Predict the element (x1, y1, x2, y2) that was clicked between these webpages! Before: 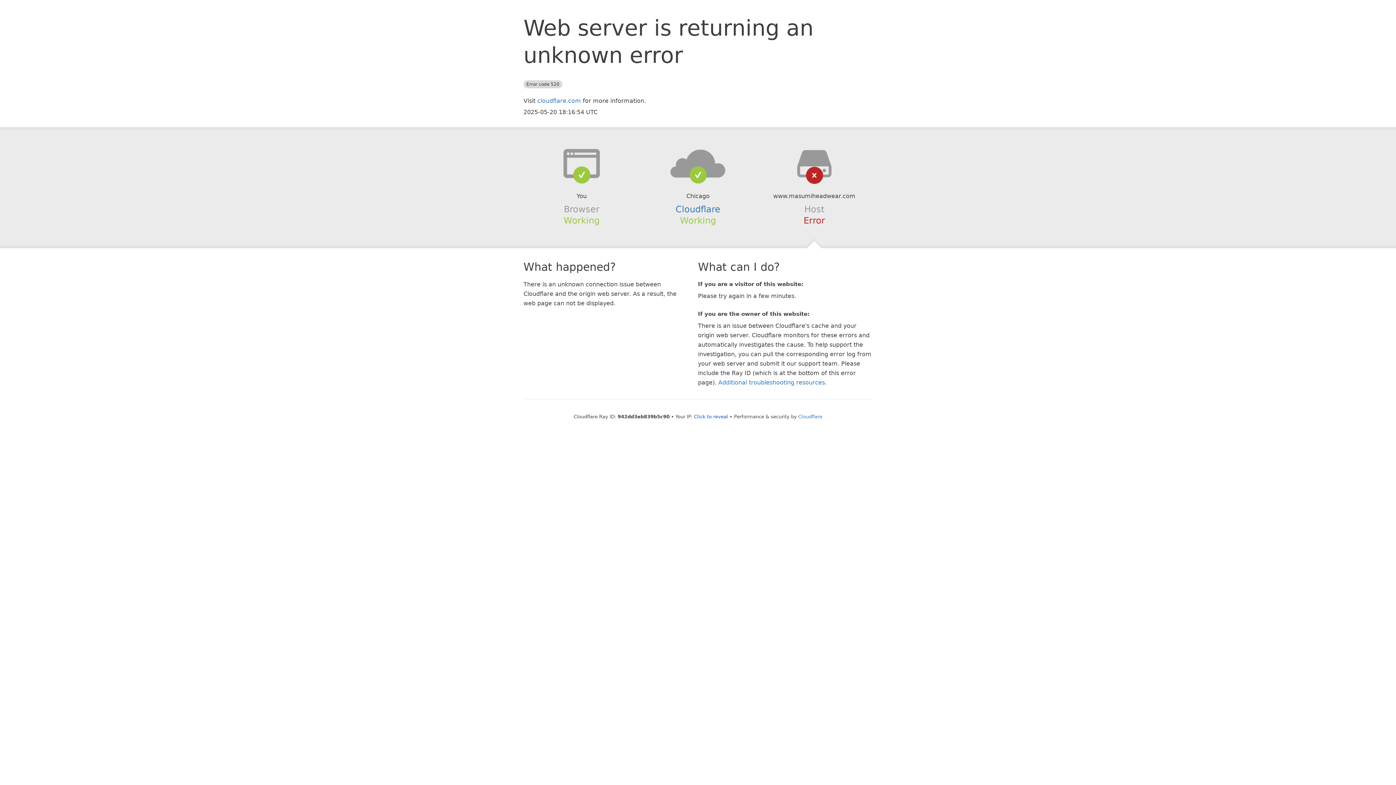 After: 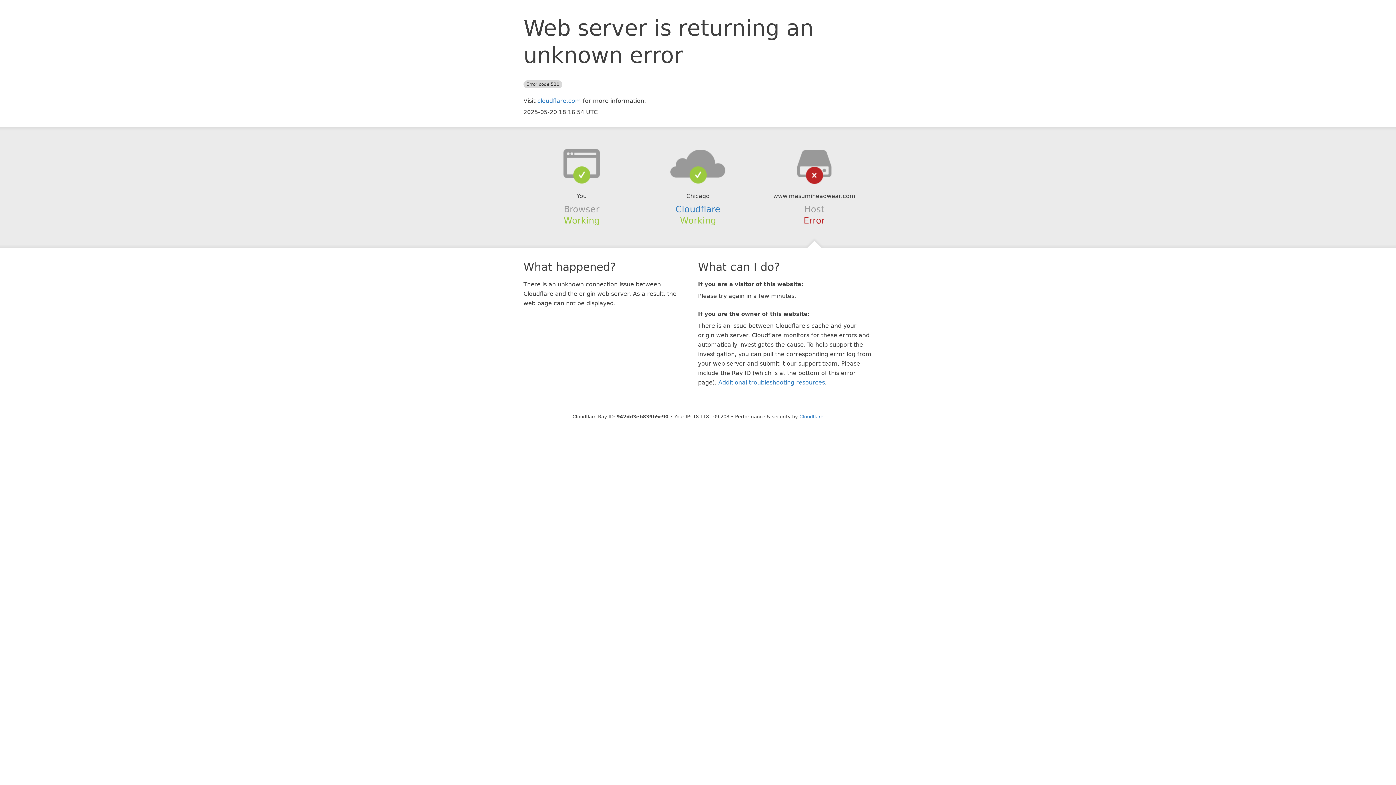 Action: bbox: (694, 414, 728, 419) label: Click to reveal